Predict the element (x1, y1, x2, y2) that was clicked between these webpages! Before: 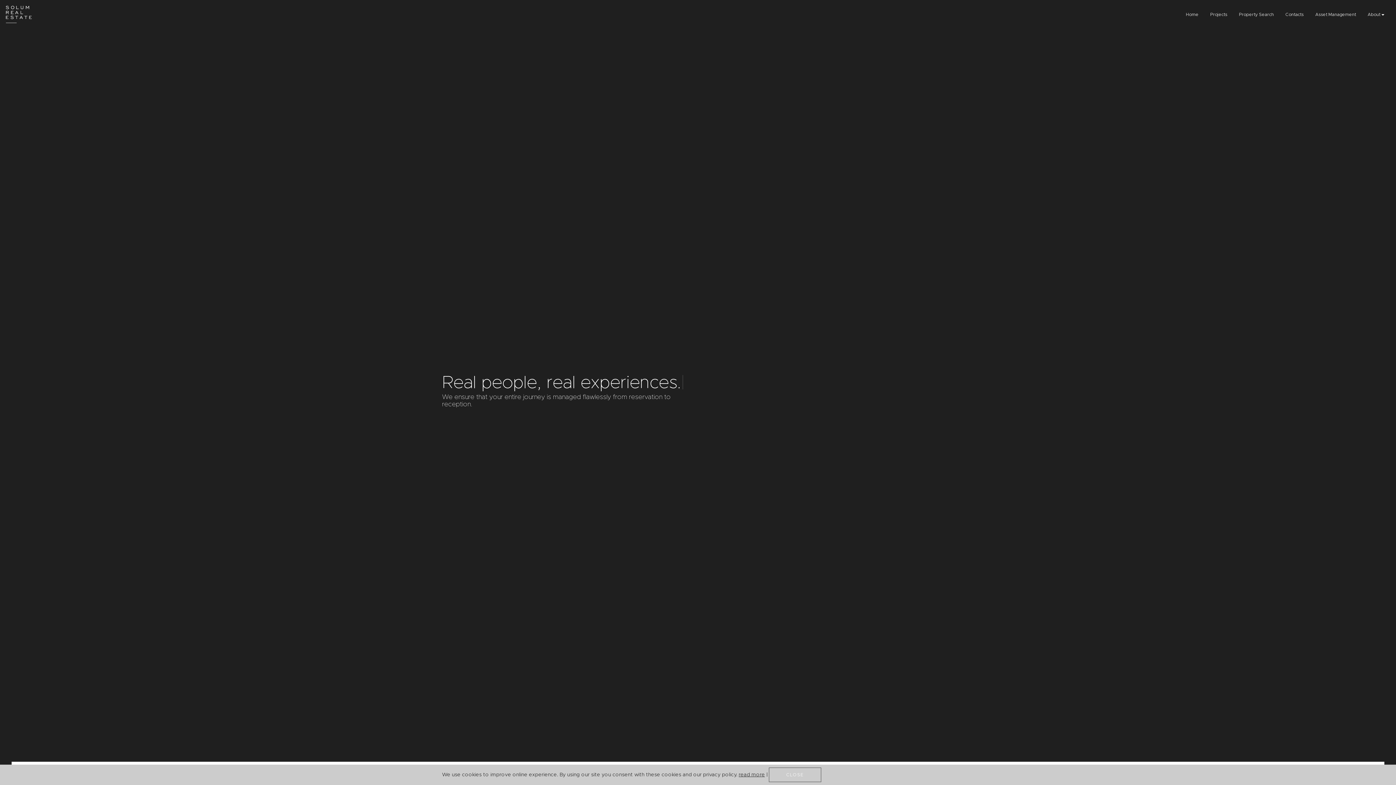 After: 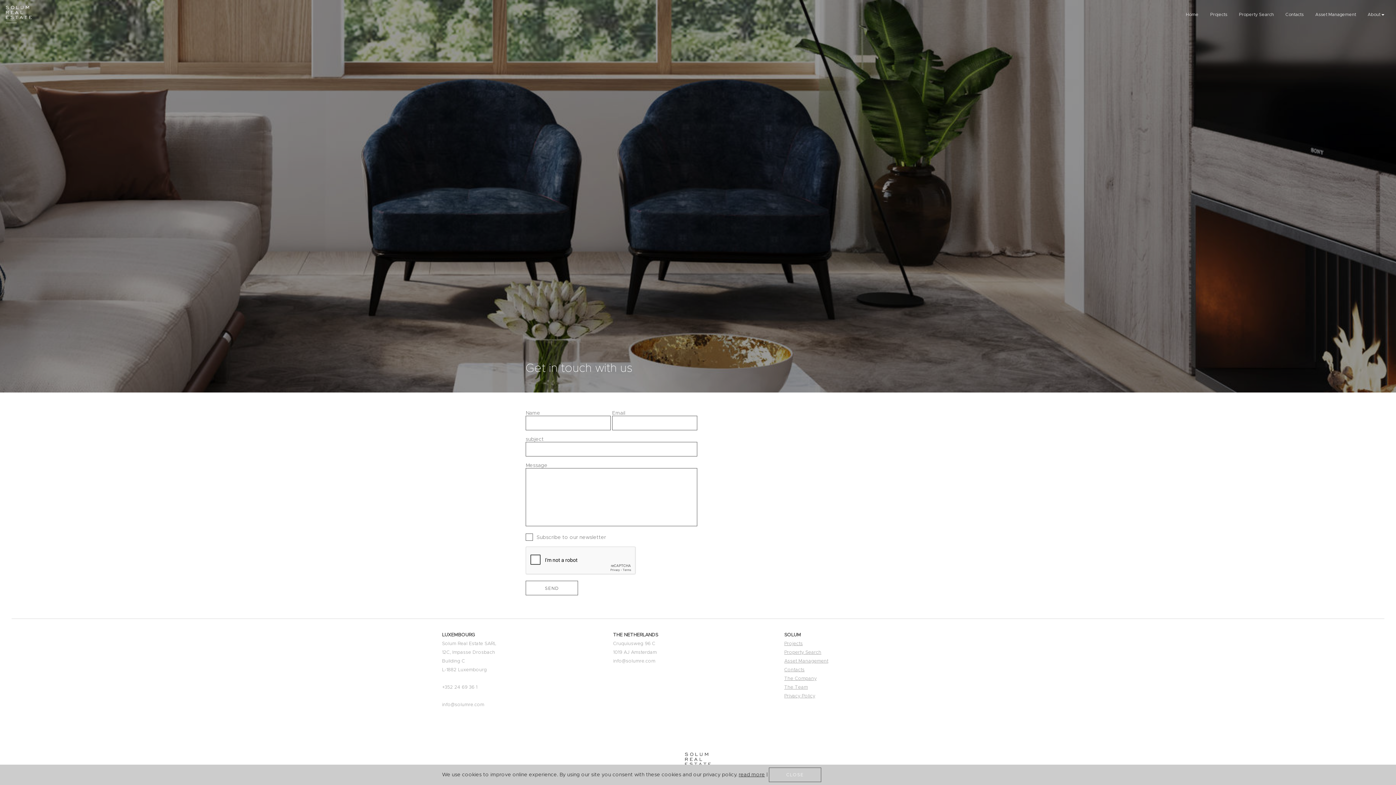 Action: bbox: (1280, 5, 1309, 23) label: Contacts